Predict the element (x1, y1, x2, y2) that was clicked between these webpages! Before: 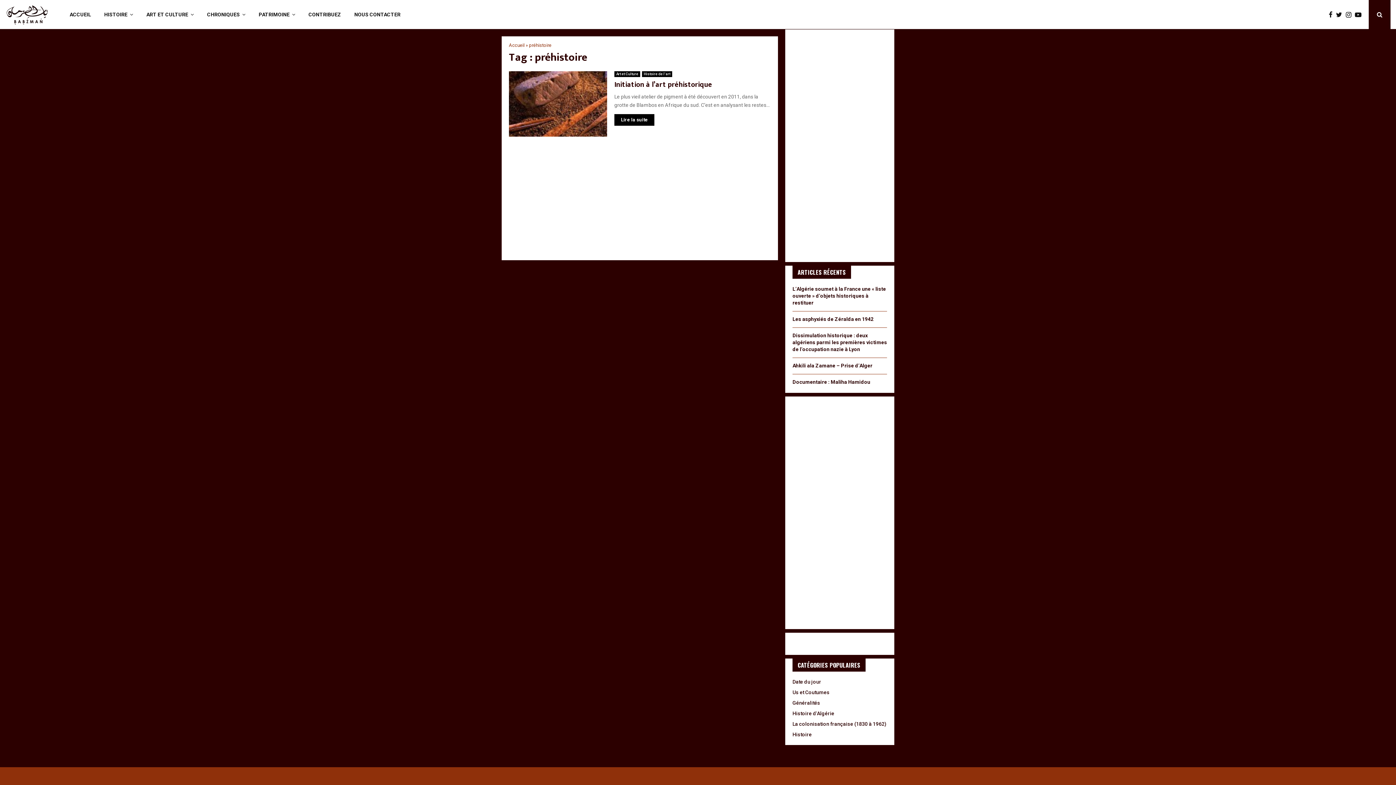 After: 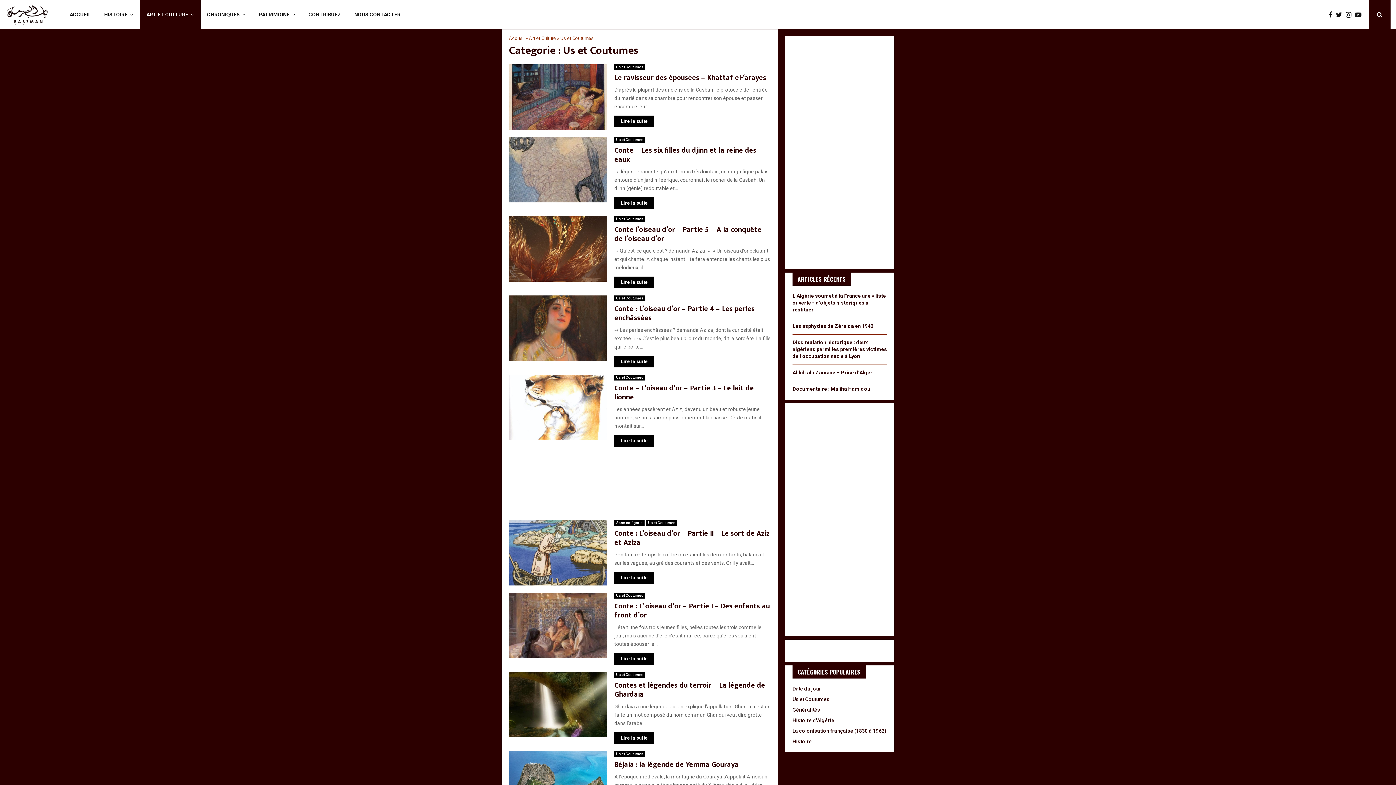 Action: label: Us et Coutumes bbox: (792, 689, 829, 695)